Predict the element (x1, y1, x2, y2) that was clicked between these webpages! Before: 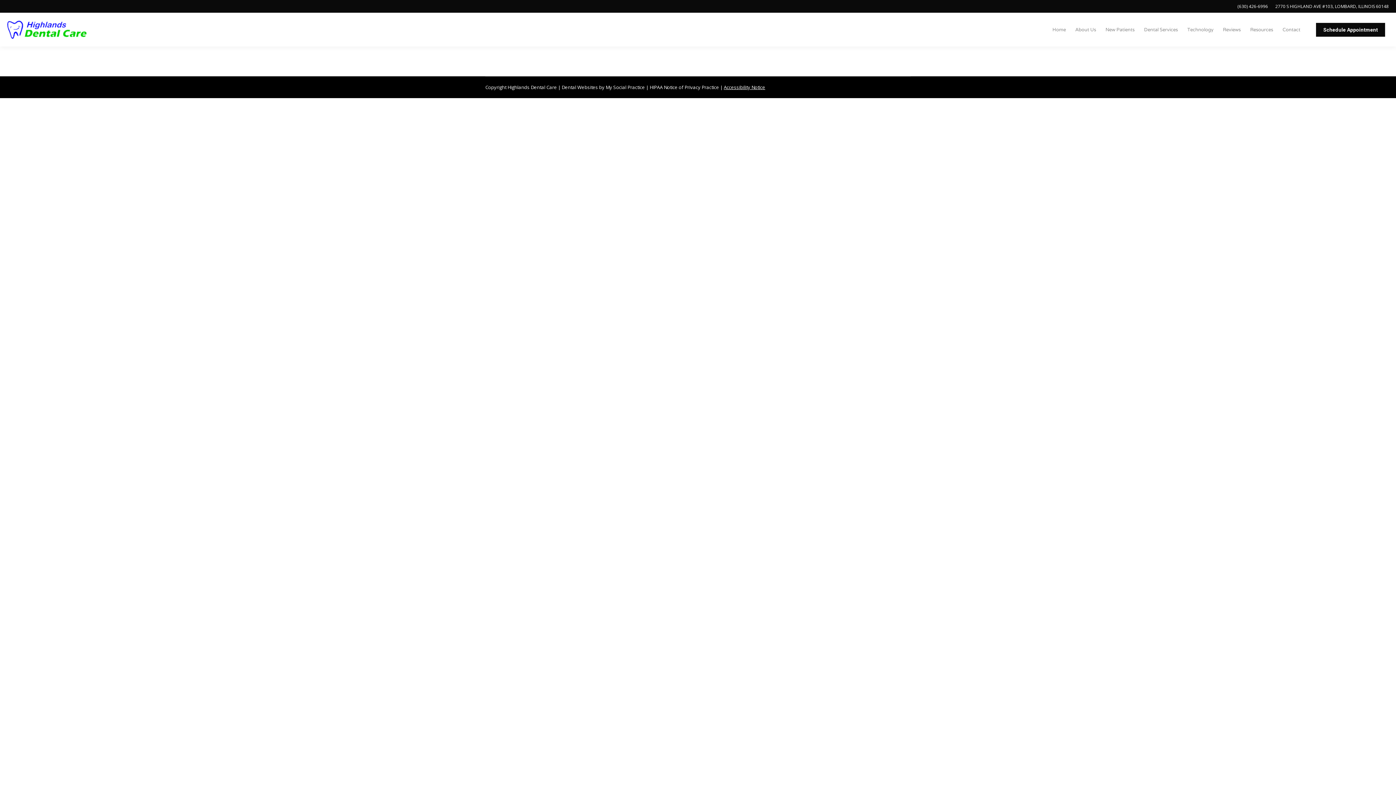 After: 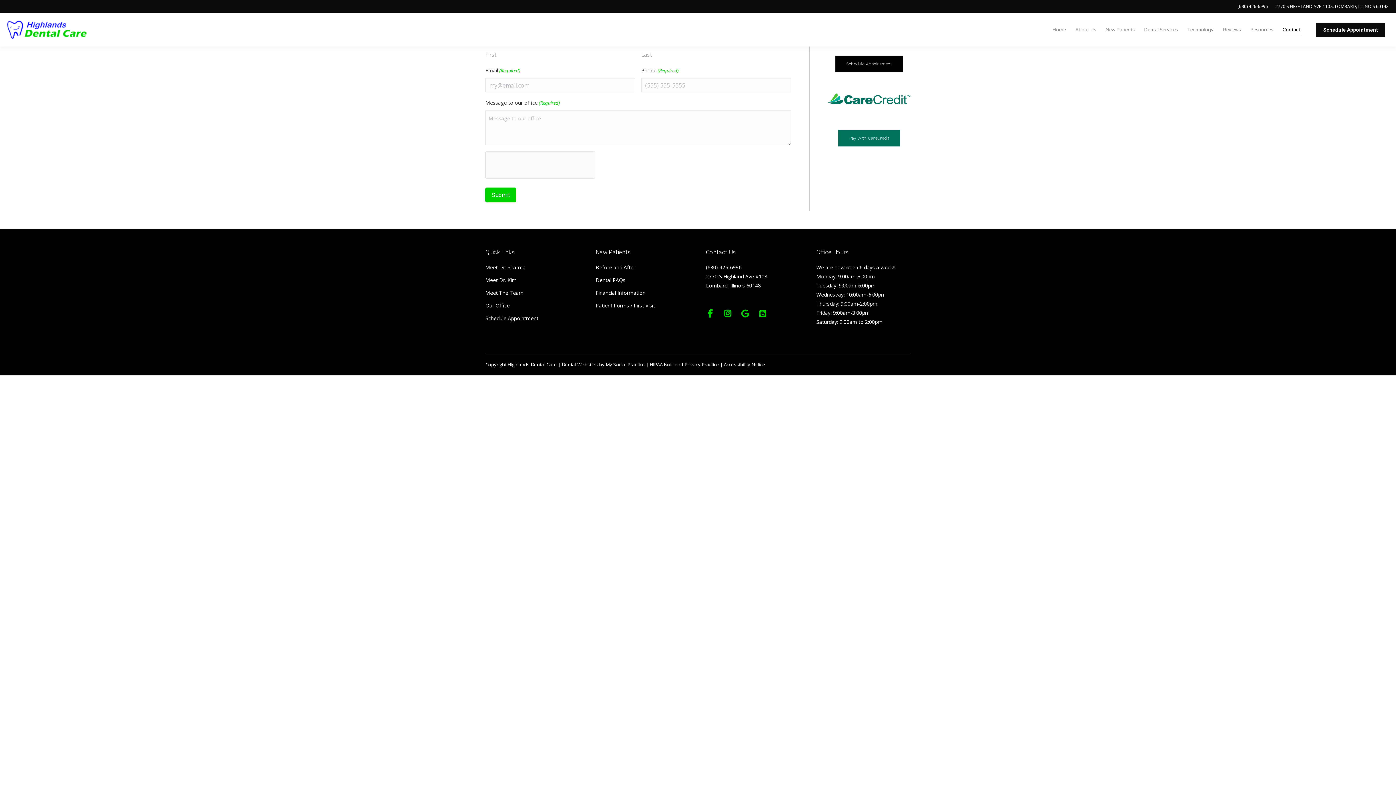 Action: bbox: (1282, 23, 1300, 35) label: Contact